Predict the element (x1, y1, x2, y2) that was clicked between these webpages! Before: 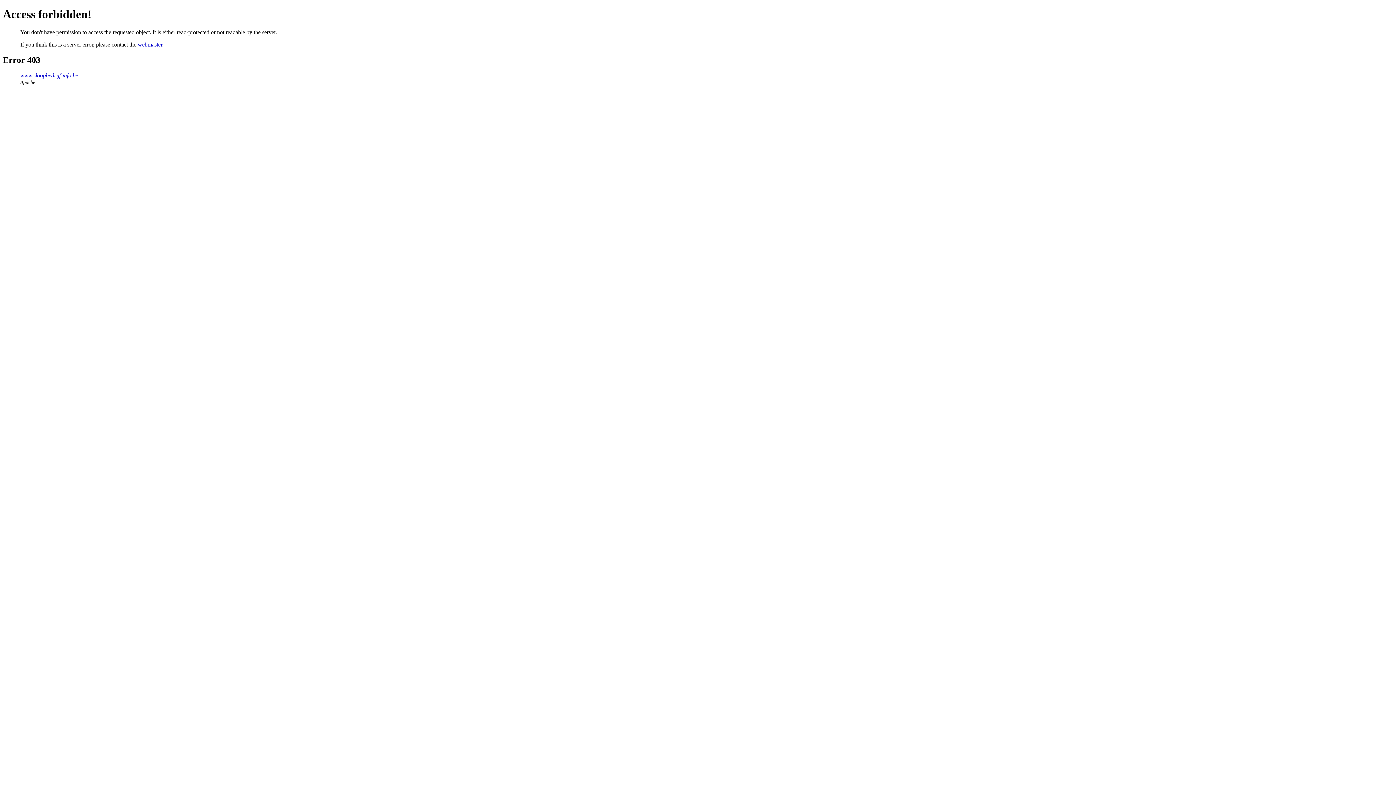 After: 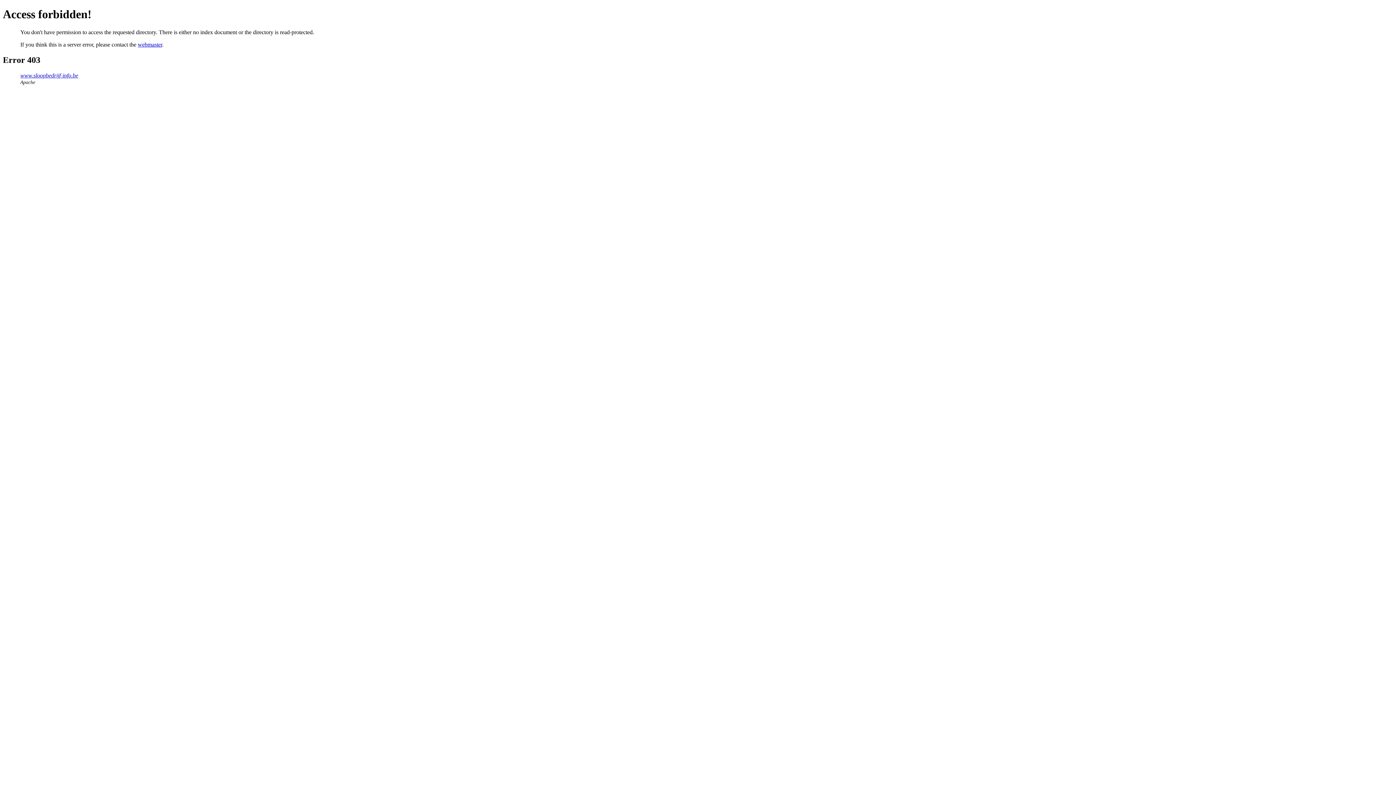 Action: label: www.sloopbedrijf-info.be bbox: (20, 72, 78, 78)